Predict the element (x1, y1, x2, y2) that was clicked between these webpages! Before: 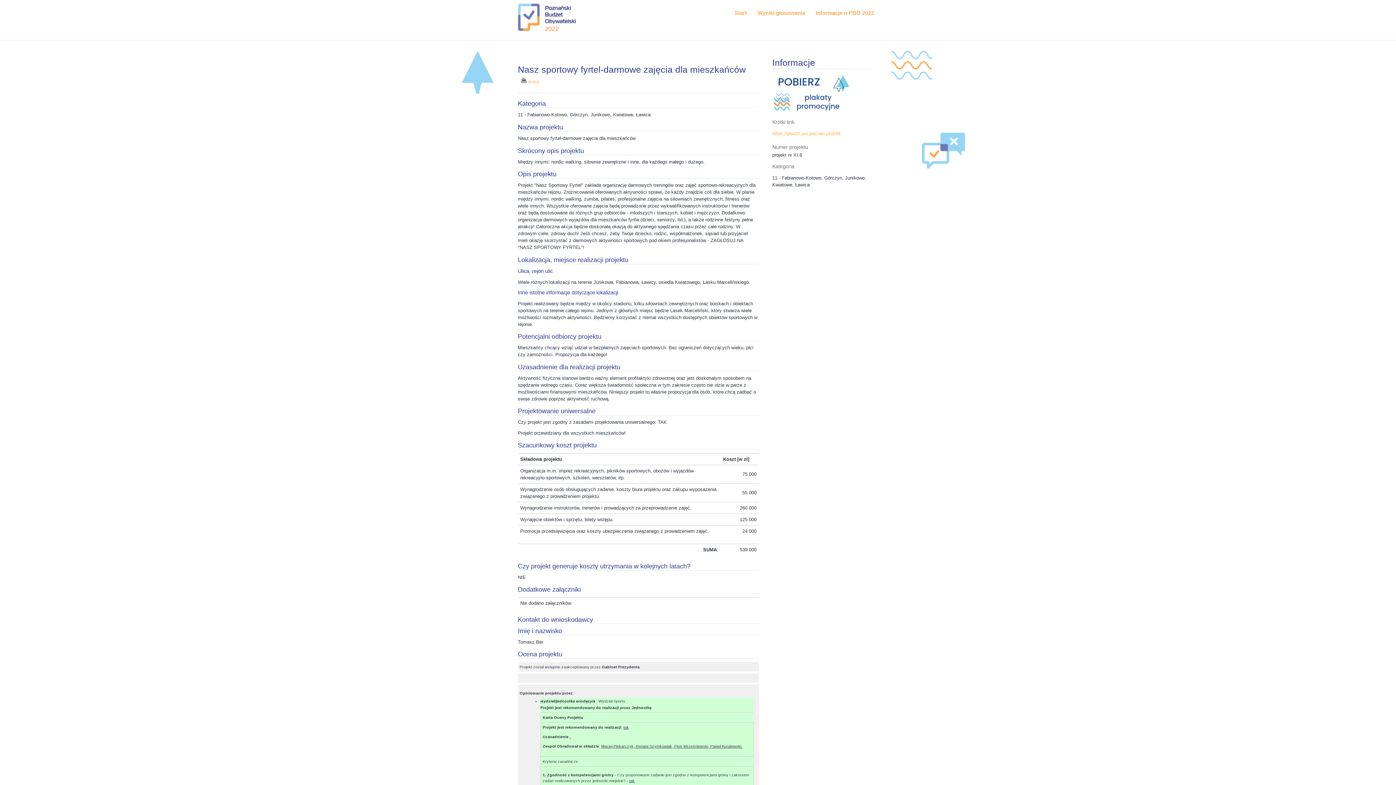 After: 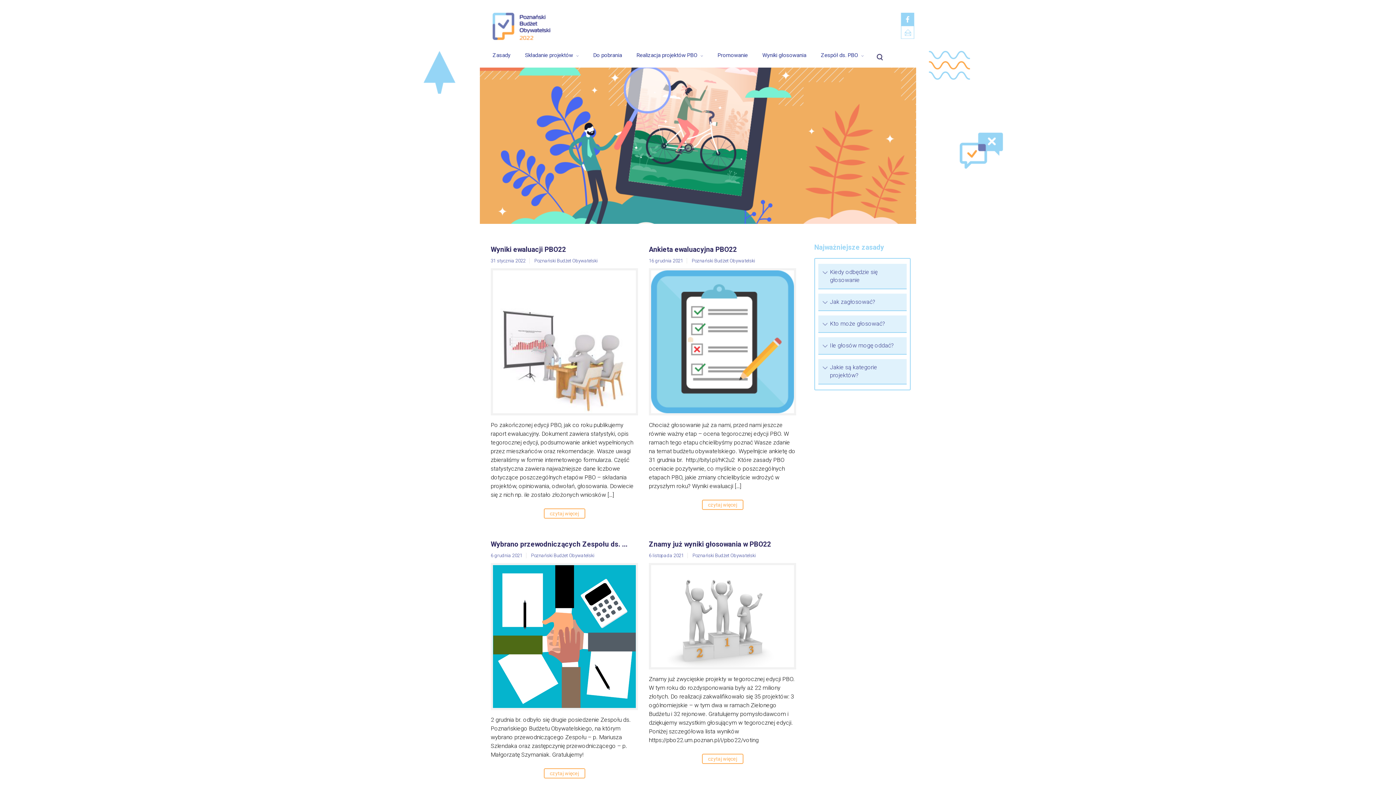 Action: label: Informacje o PBO 2022 bbox: (811, 3, 878, 21)